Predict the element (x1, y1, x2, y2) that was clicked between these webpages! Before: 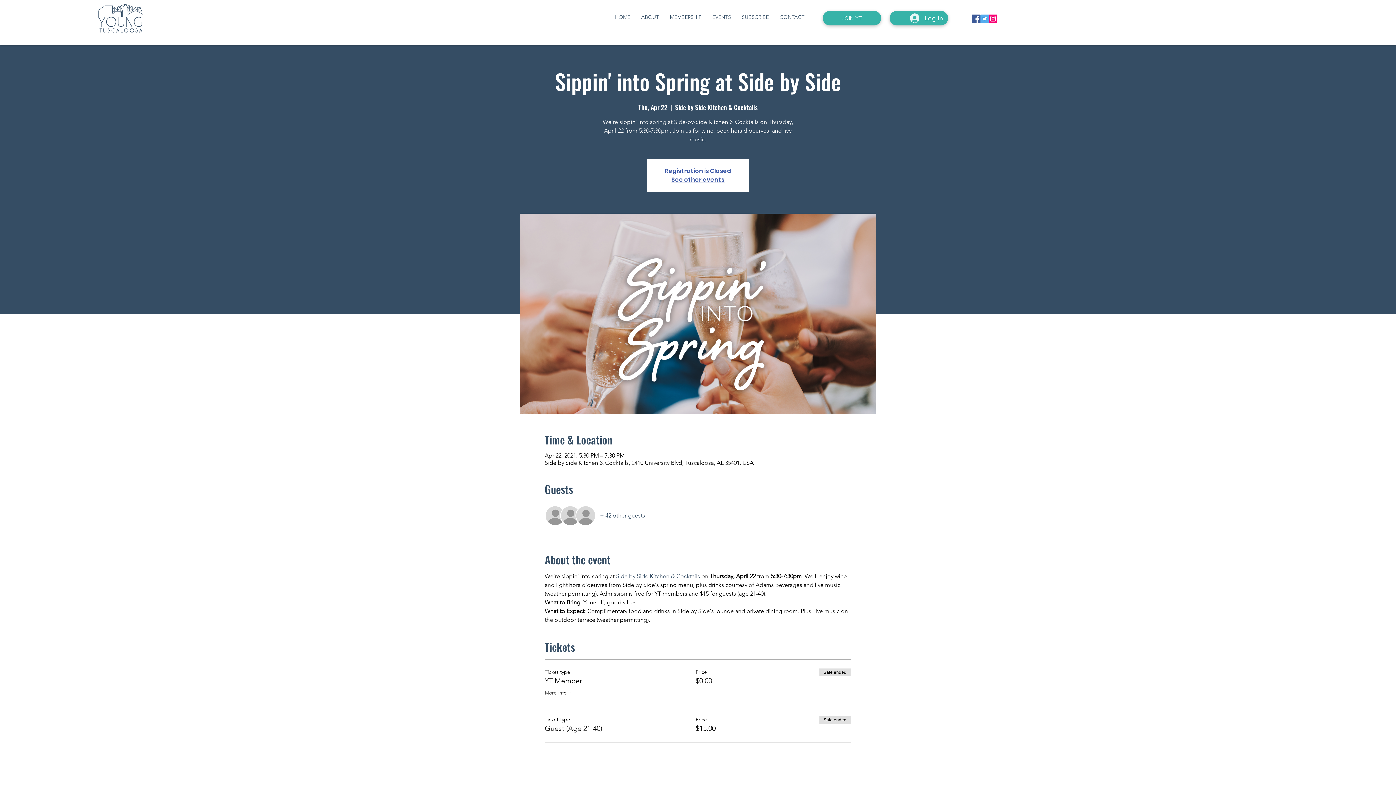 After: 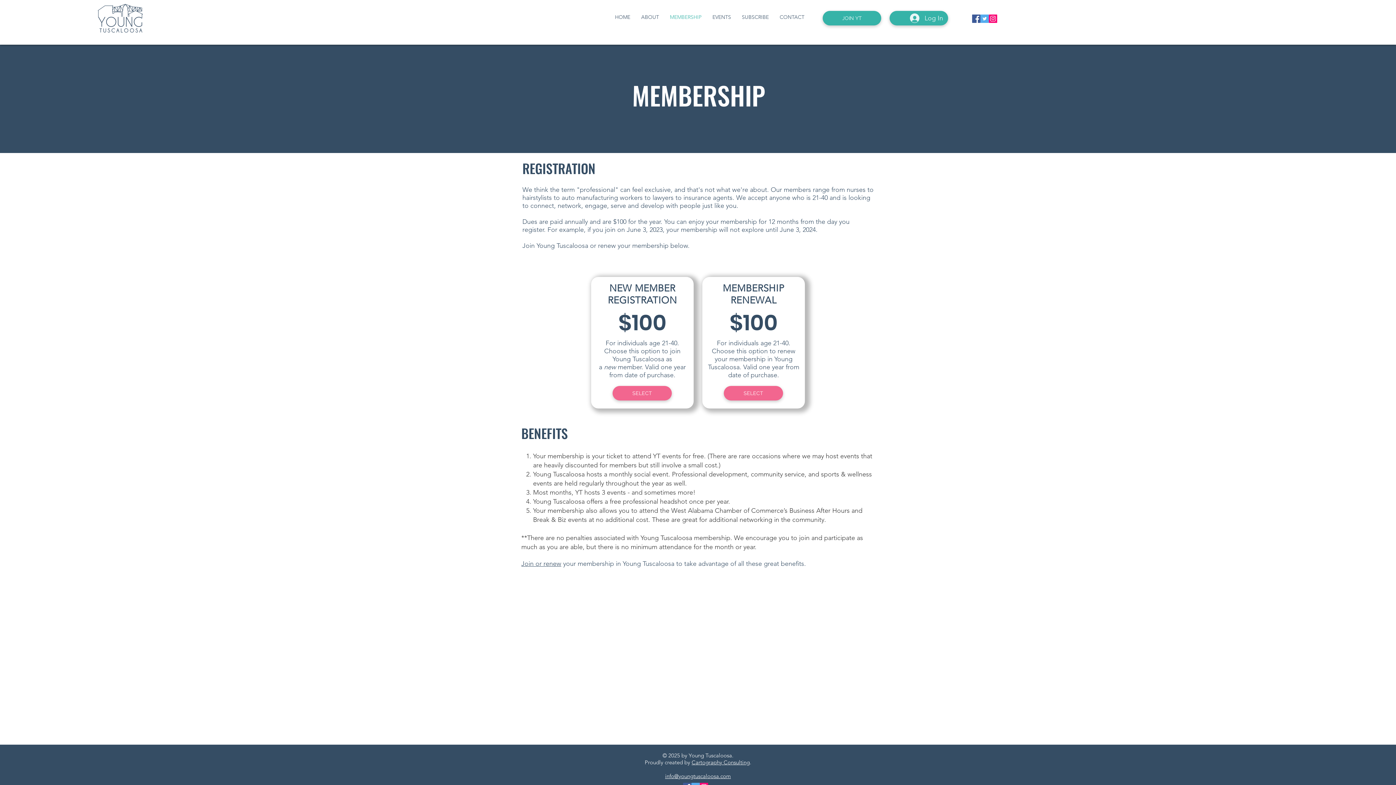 Action: bbox: (664, 9, 707, 25) label: MEMBERSHIP